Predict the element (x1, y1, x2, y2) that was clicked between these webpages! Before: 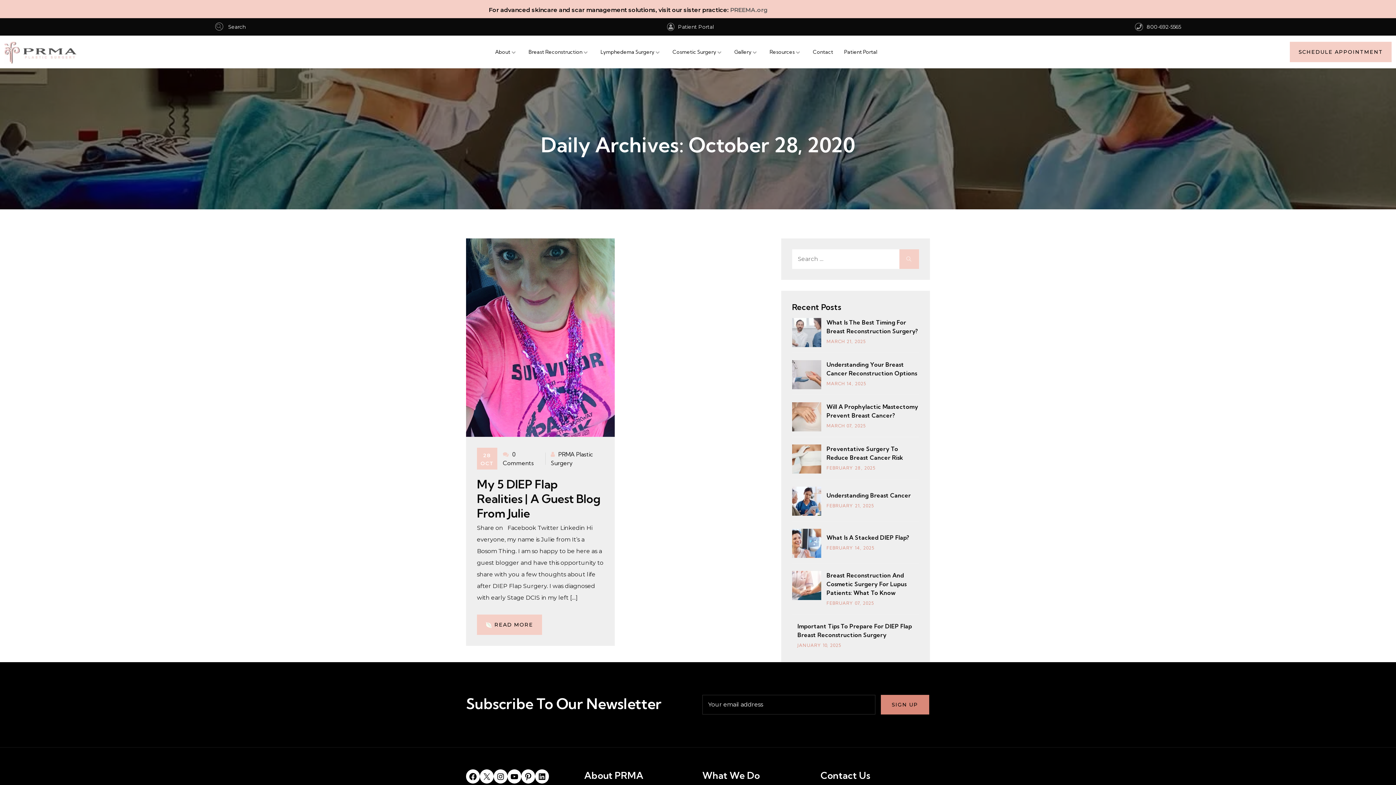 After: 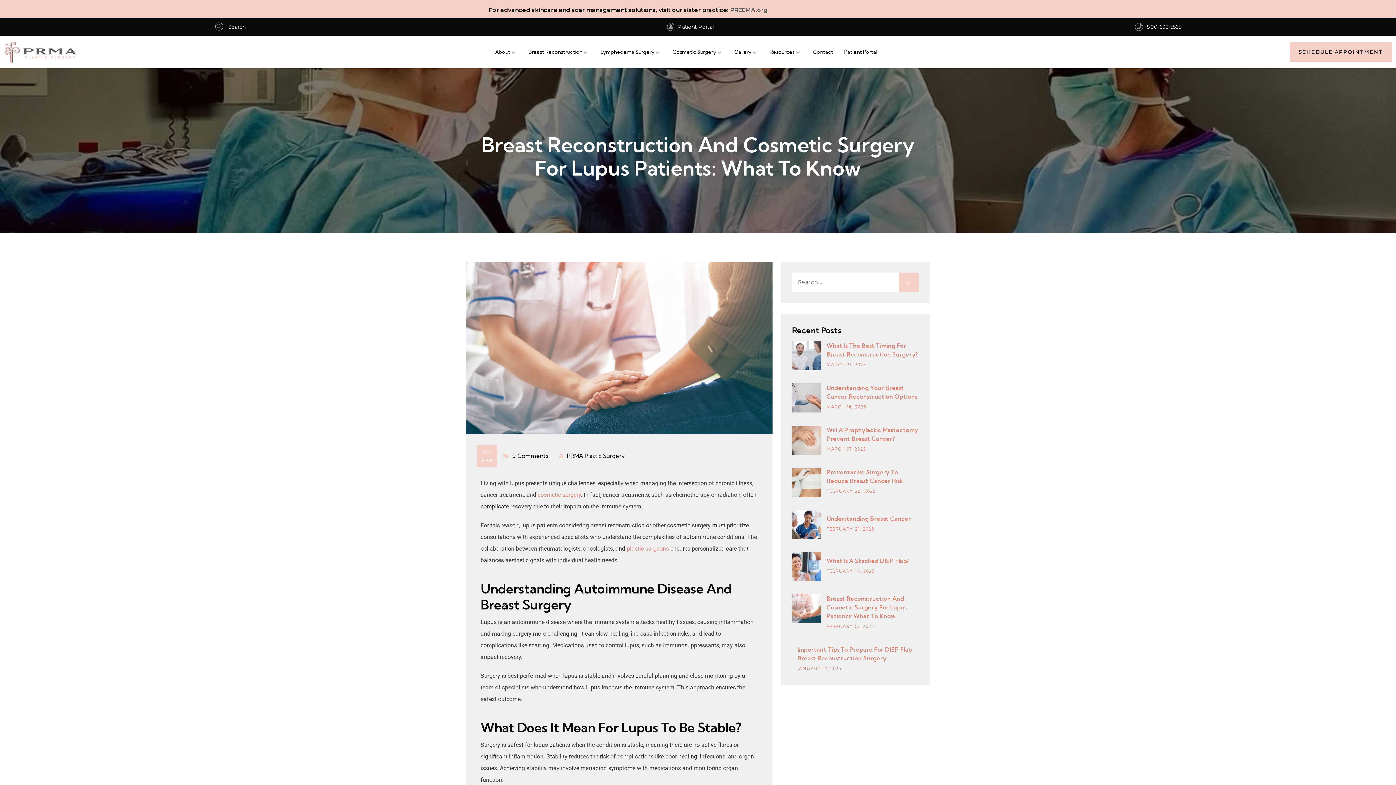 Action: bbox: (792, 582, 821, 588)